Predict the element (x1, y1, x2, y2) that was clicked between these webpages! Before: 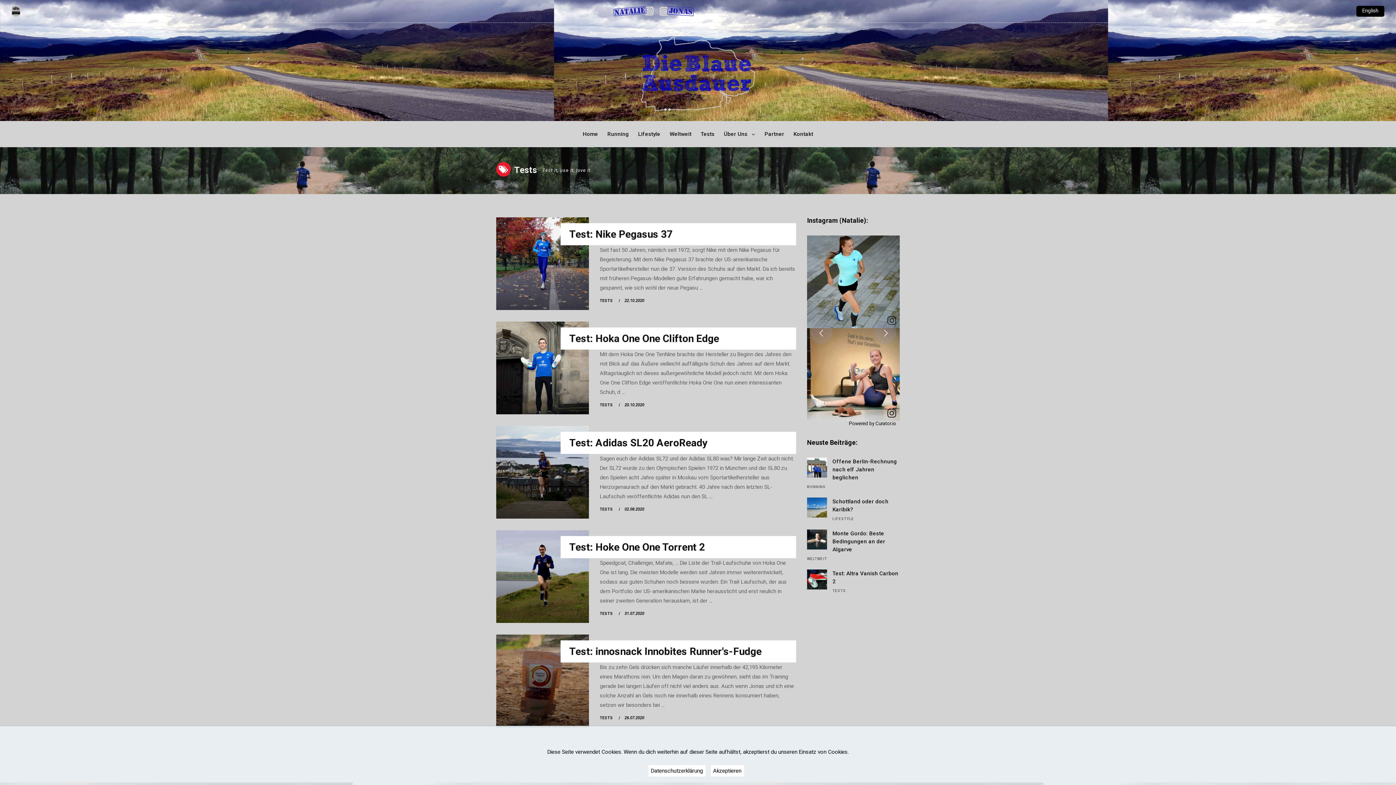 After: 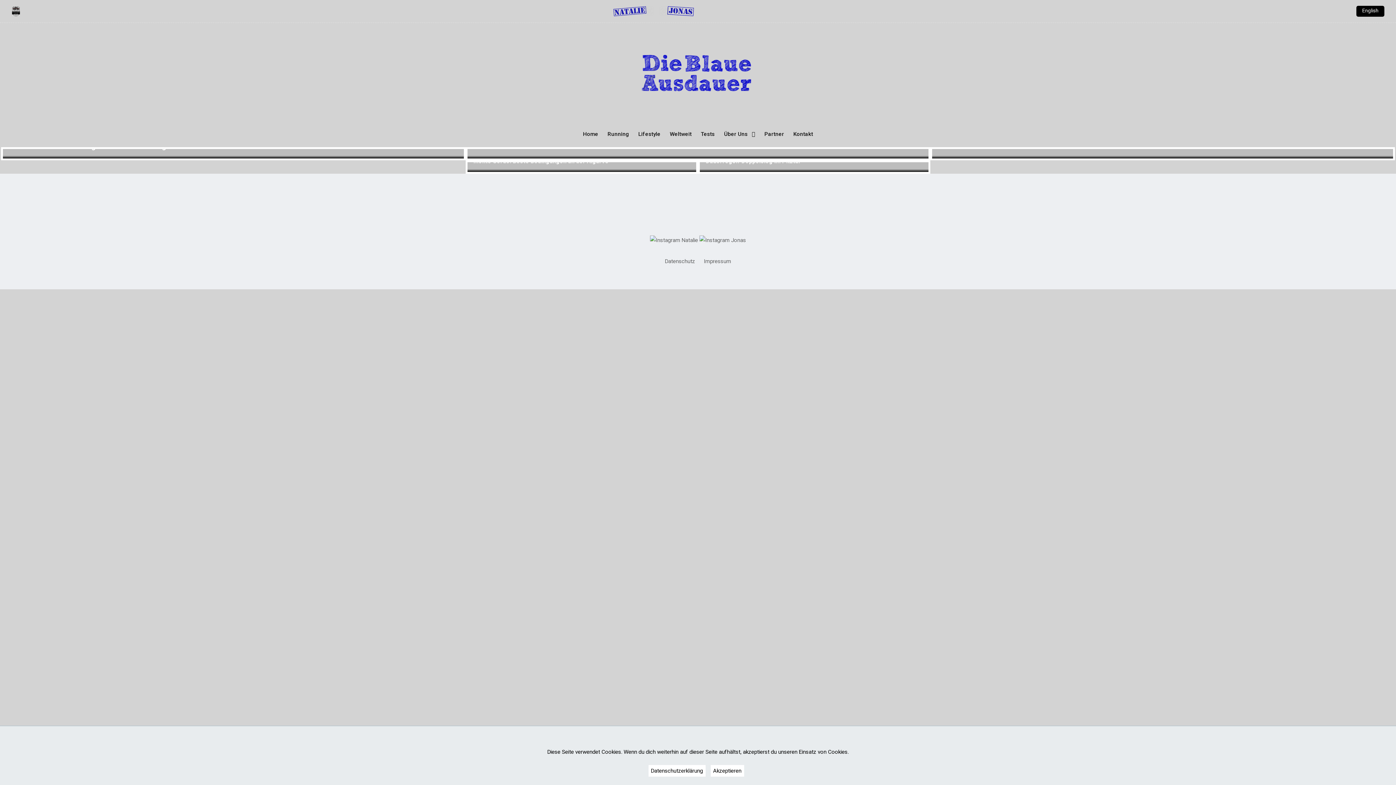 Action: bbox: (496, 31, 900, 115)